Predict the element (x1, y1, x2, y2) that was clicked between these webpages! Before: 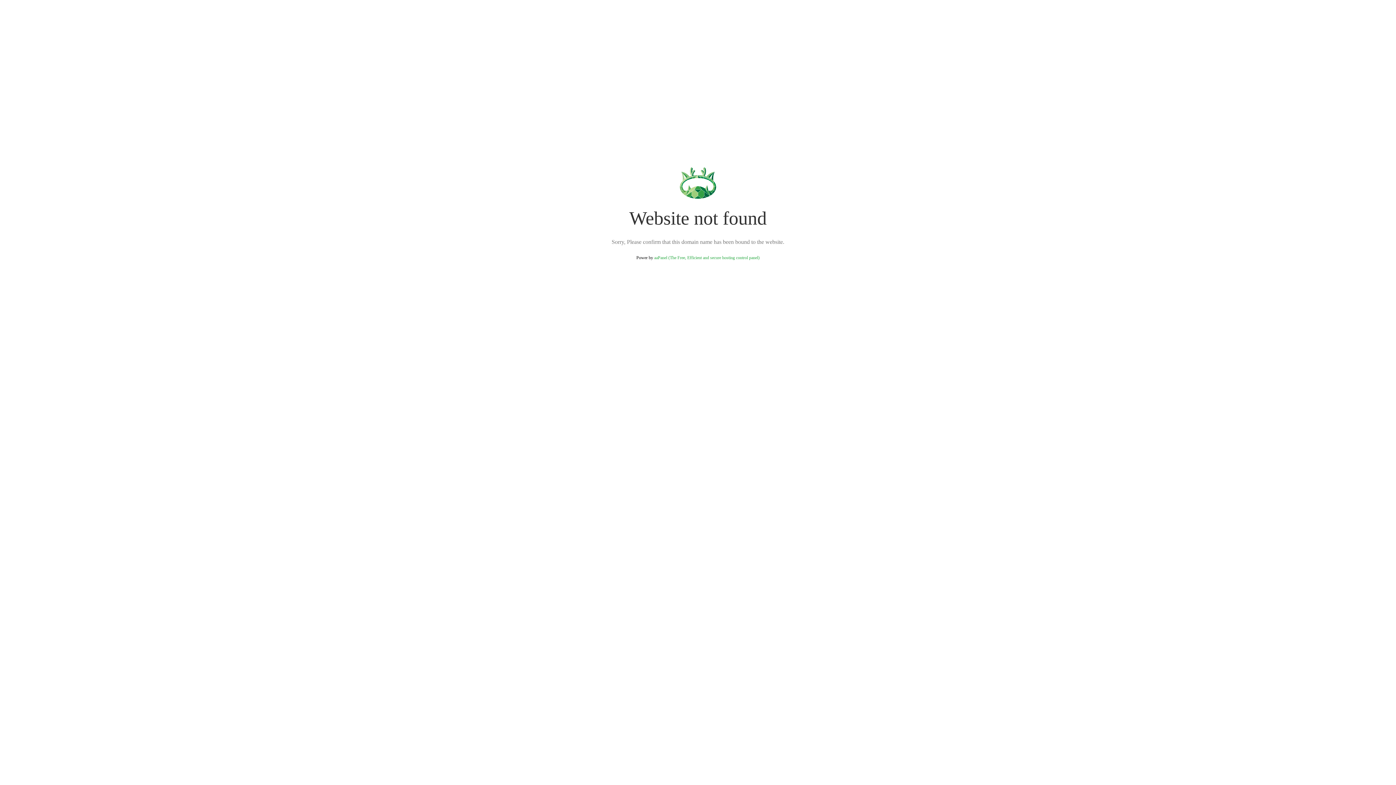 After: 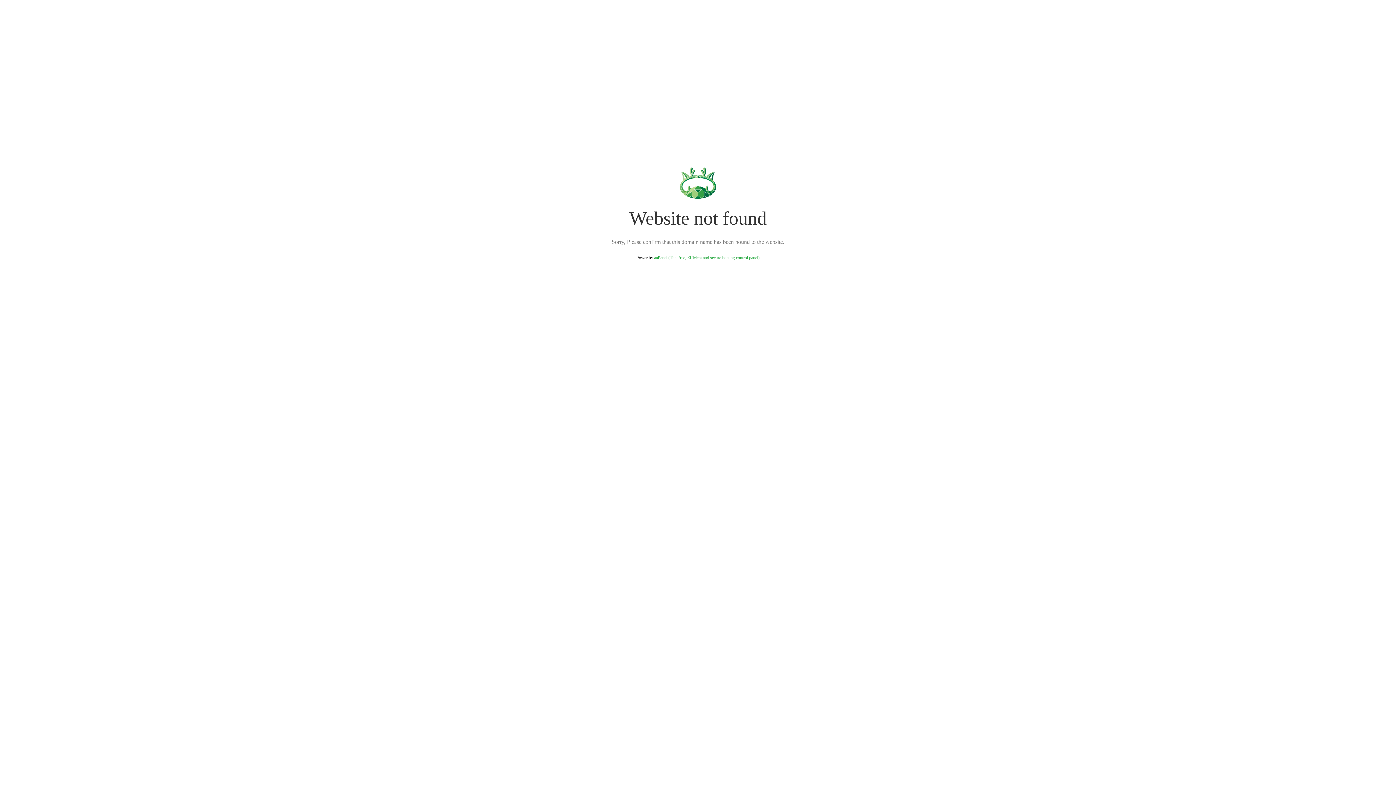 Action: label: aaPanel (The Free, Efficient and secure hosting control panel) bbox: (654, 255, 759, 260)